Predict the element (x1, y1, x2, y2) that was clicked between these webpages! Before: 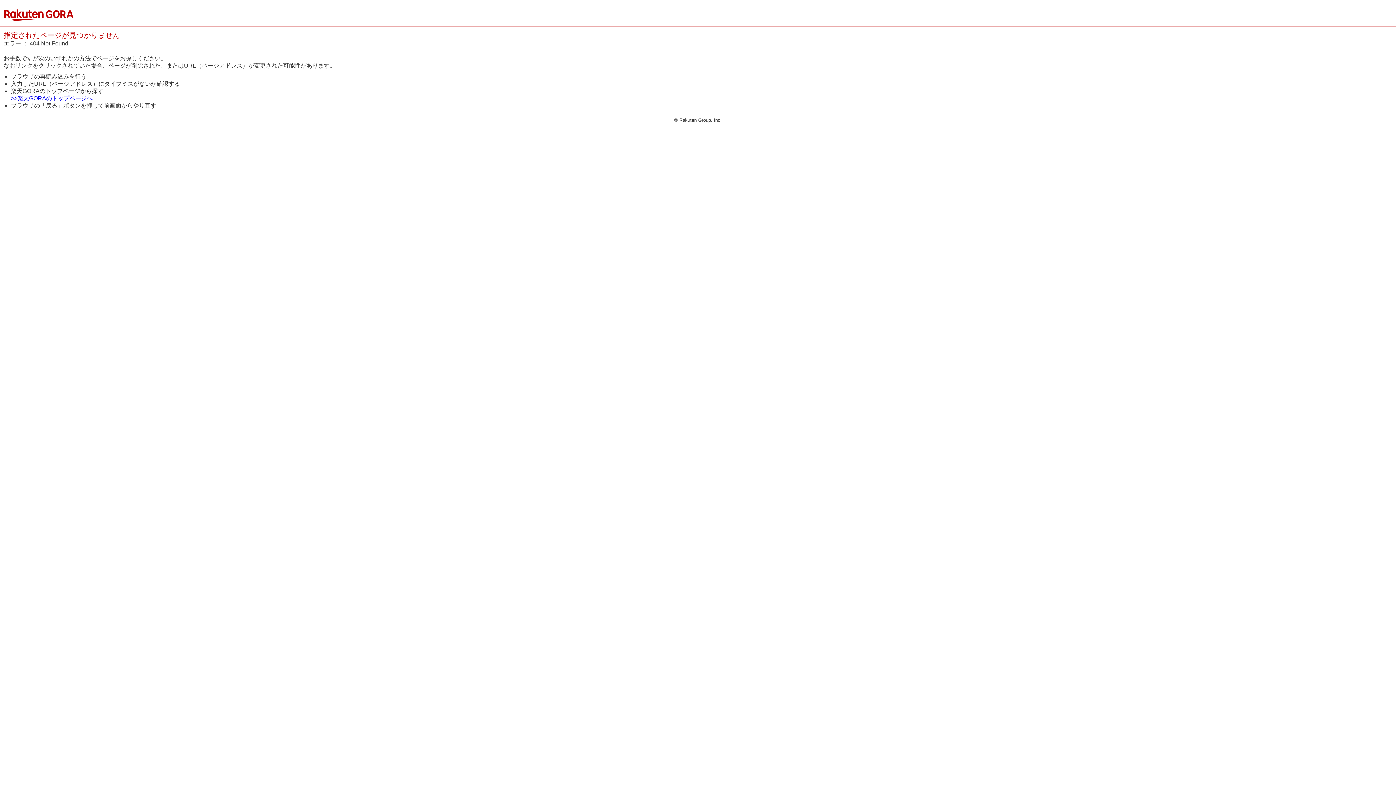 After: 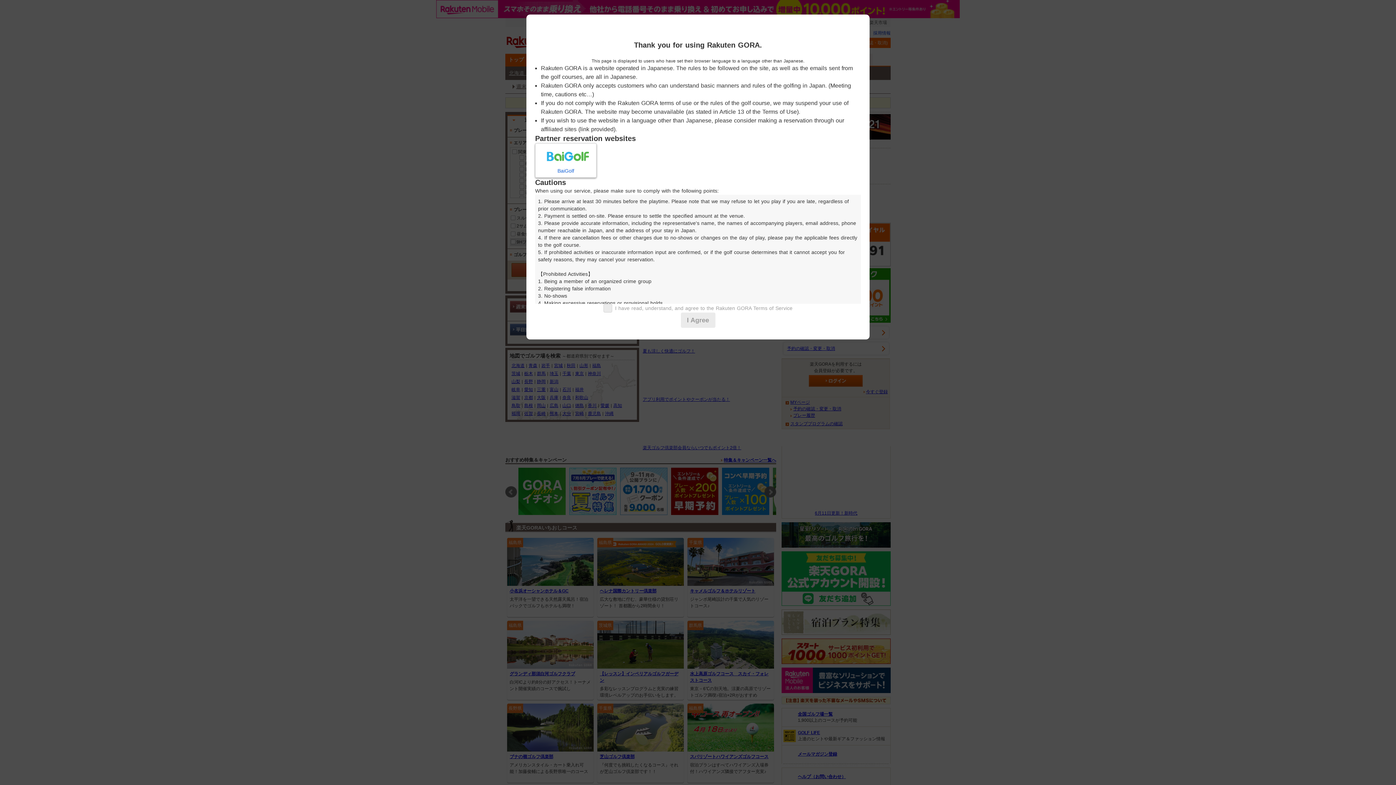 Action: label: >>楽天GORAのトップページへ bbox: (10, 95, 92, 101)